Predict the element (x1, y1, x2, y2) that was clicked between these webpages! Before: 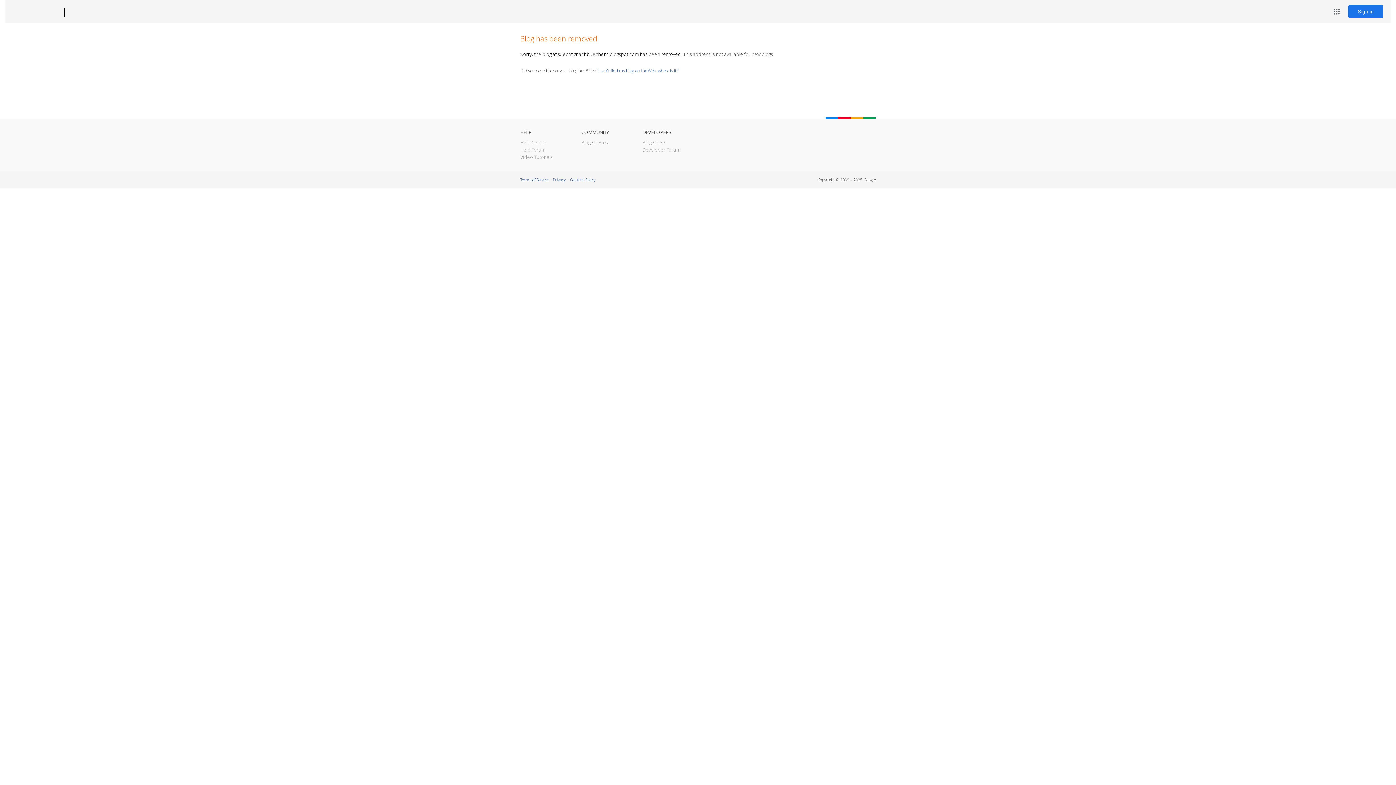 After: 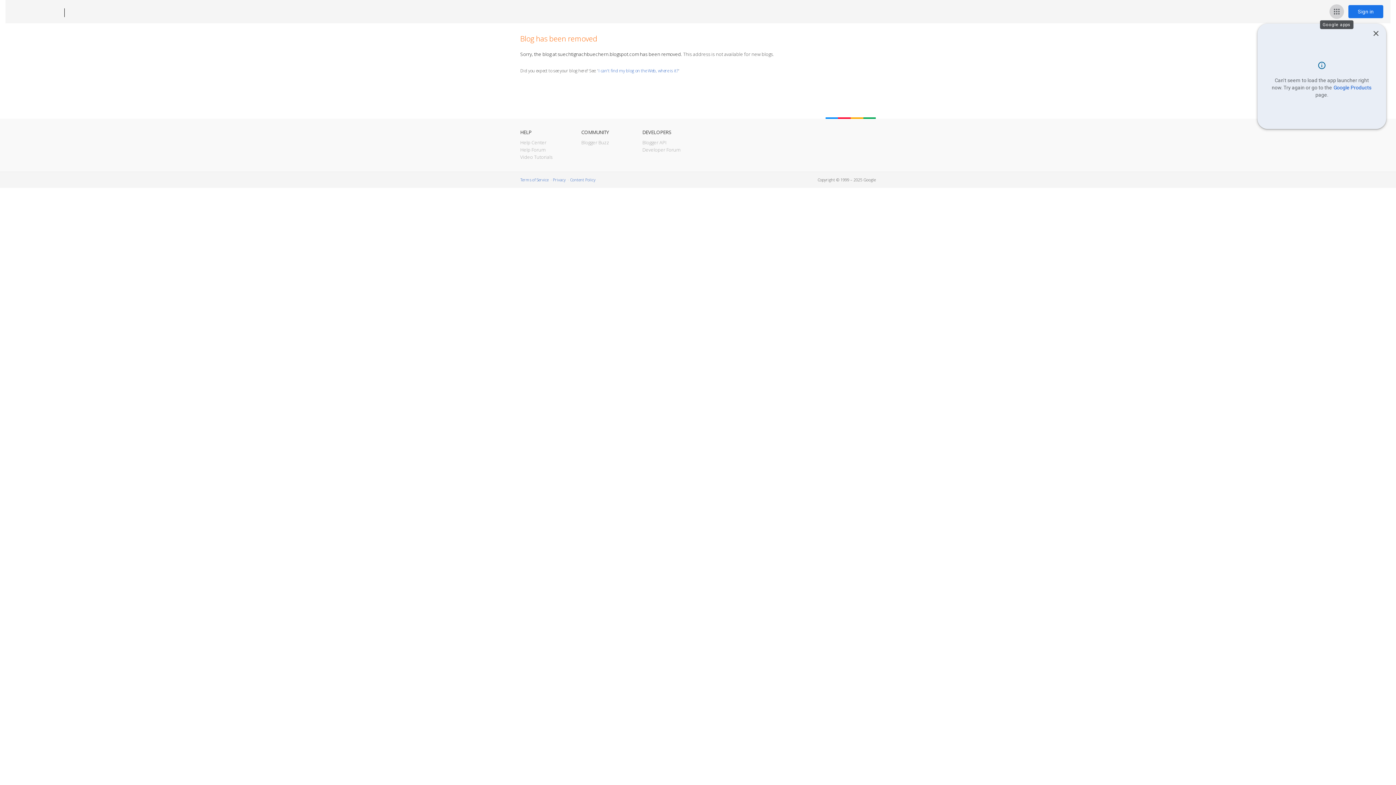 Action: bbox: (1329, 4, 1344, 18) label: Google apps